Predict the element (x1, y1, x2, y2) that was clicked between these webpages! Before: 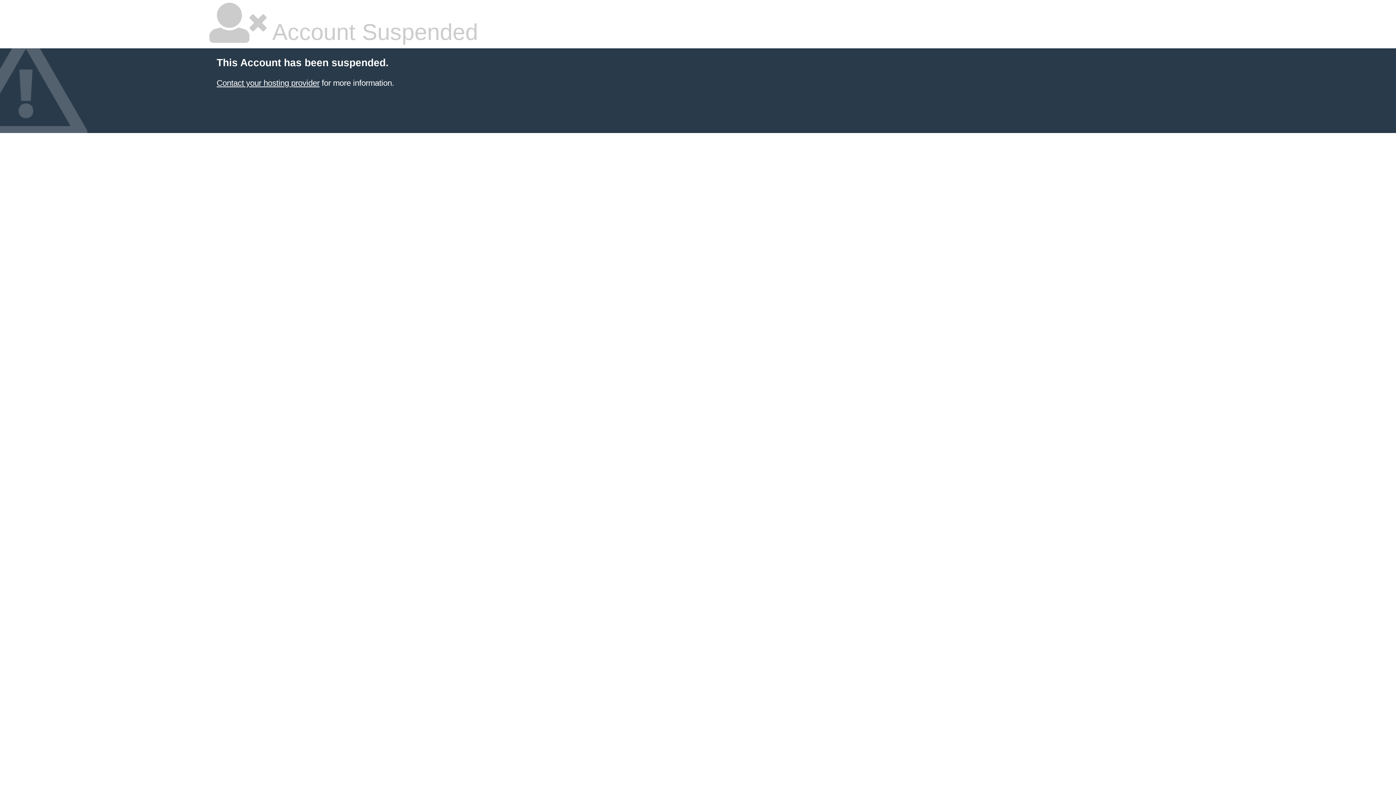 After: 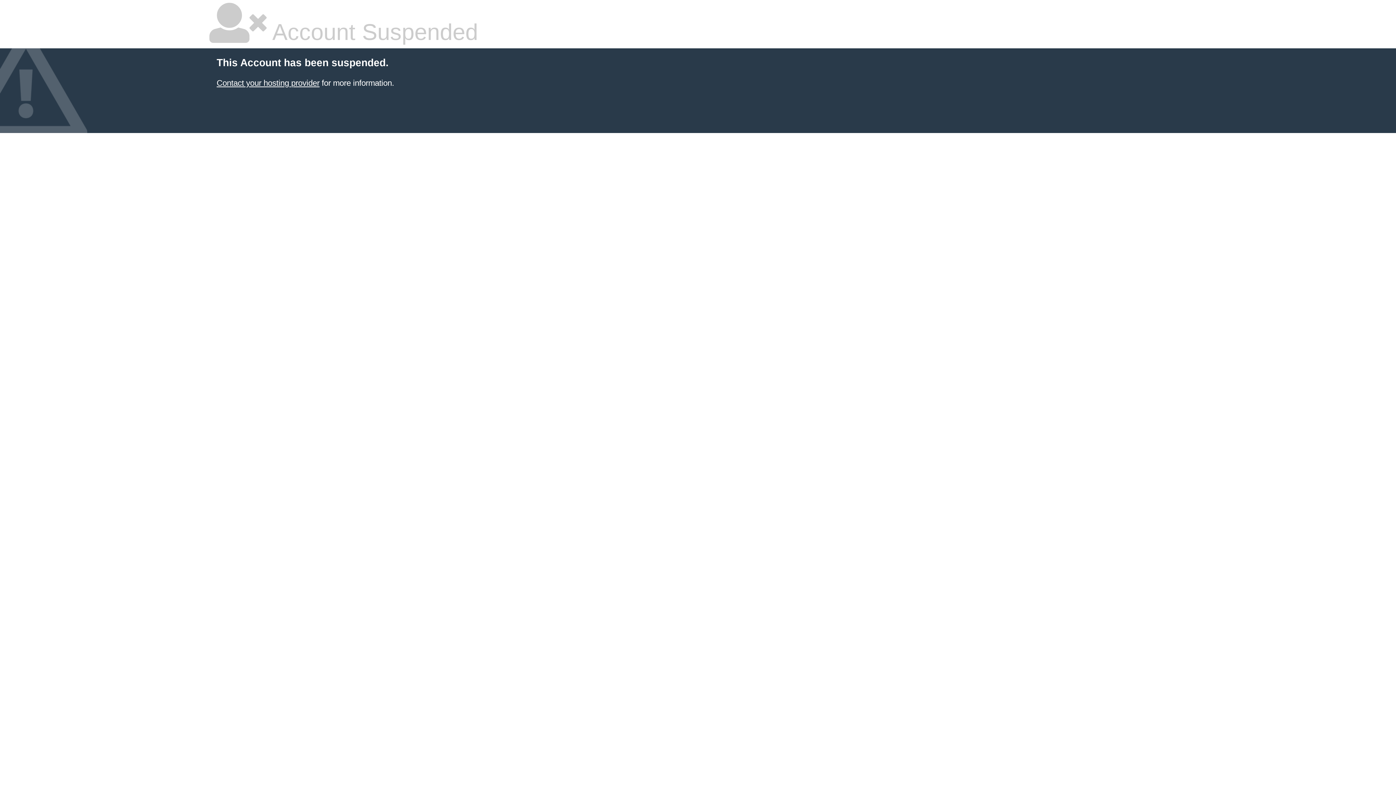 Action: label: Contact your hosting provider bbox: (216, 78, 319, 87)